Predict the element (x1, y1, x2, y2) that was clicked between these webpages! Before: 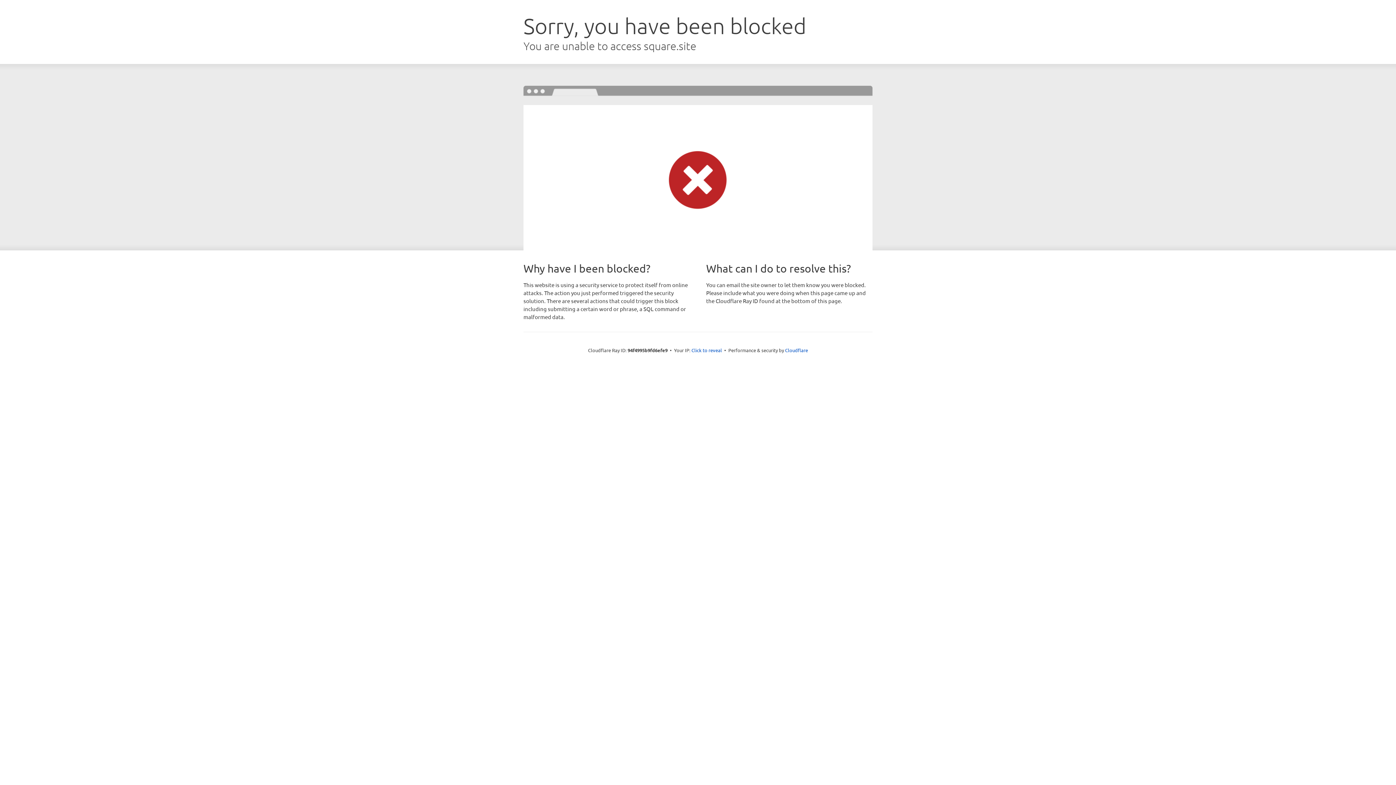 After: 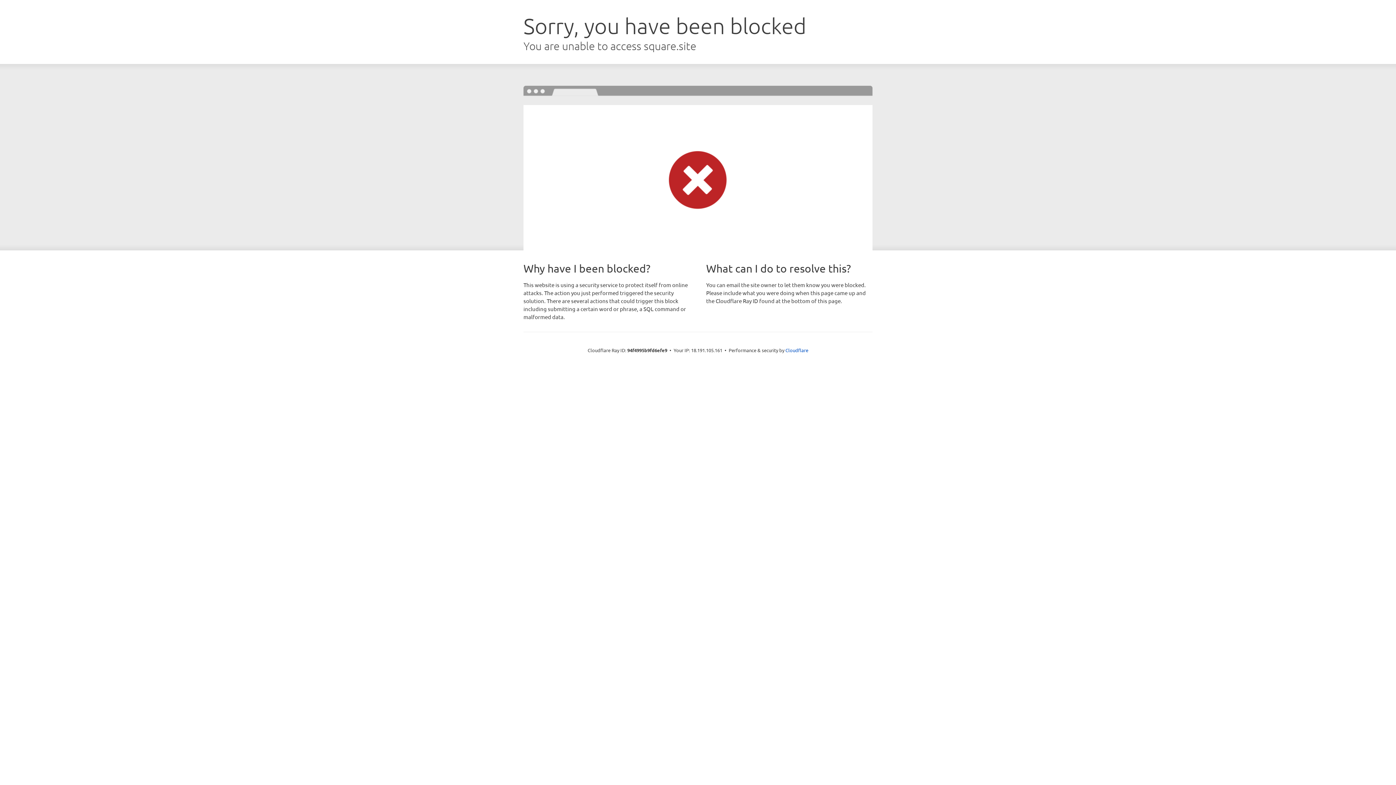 Action: bbox: (691, 346, 722, 353) label: Click to reveal